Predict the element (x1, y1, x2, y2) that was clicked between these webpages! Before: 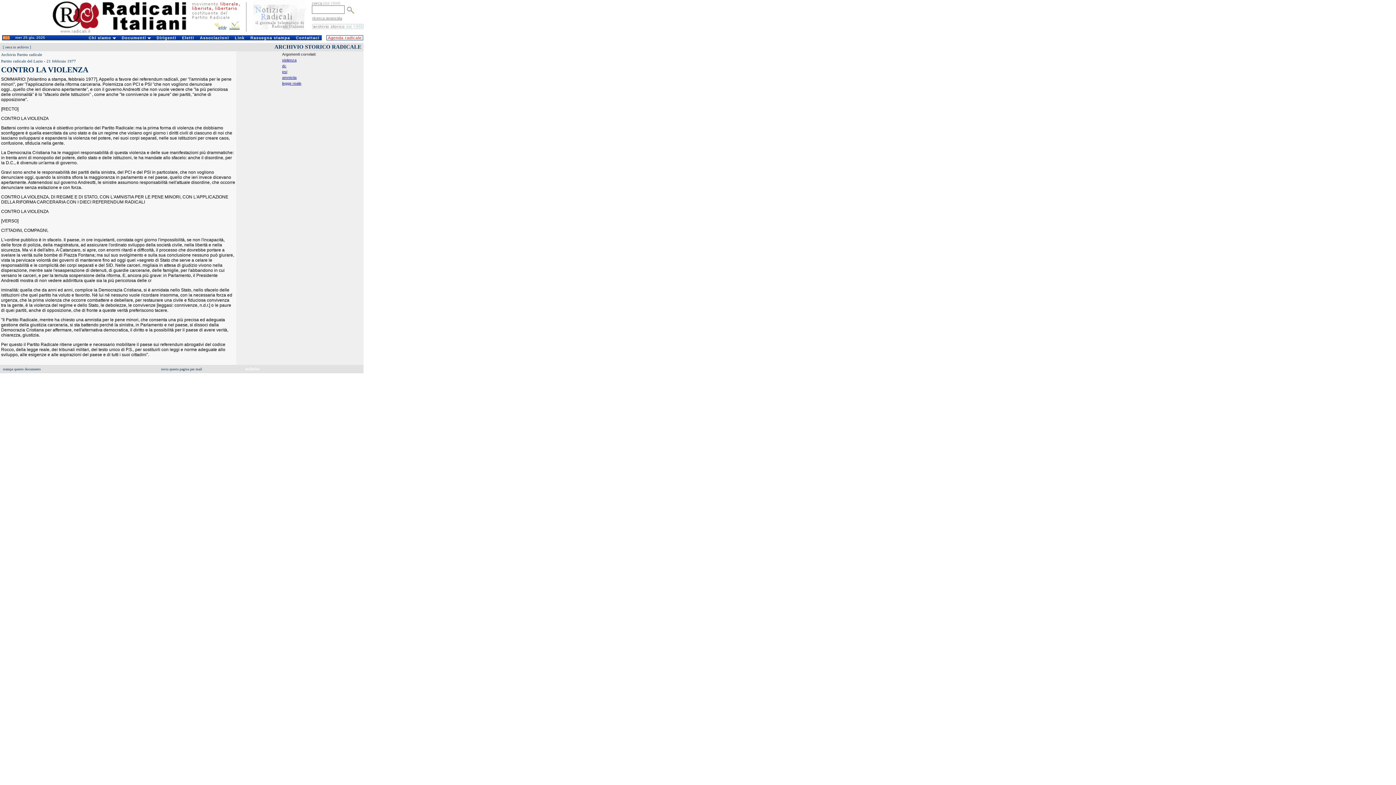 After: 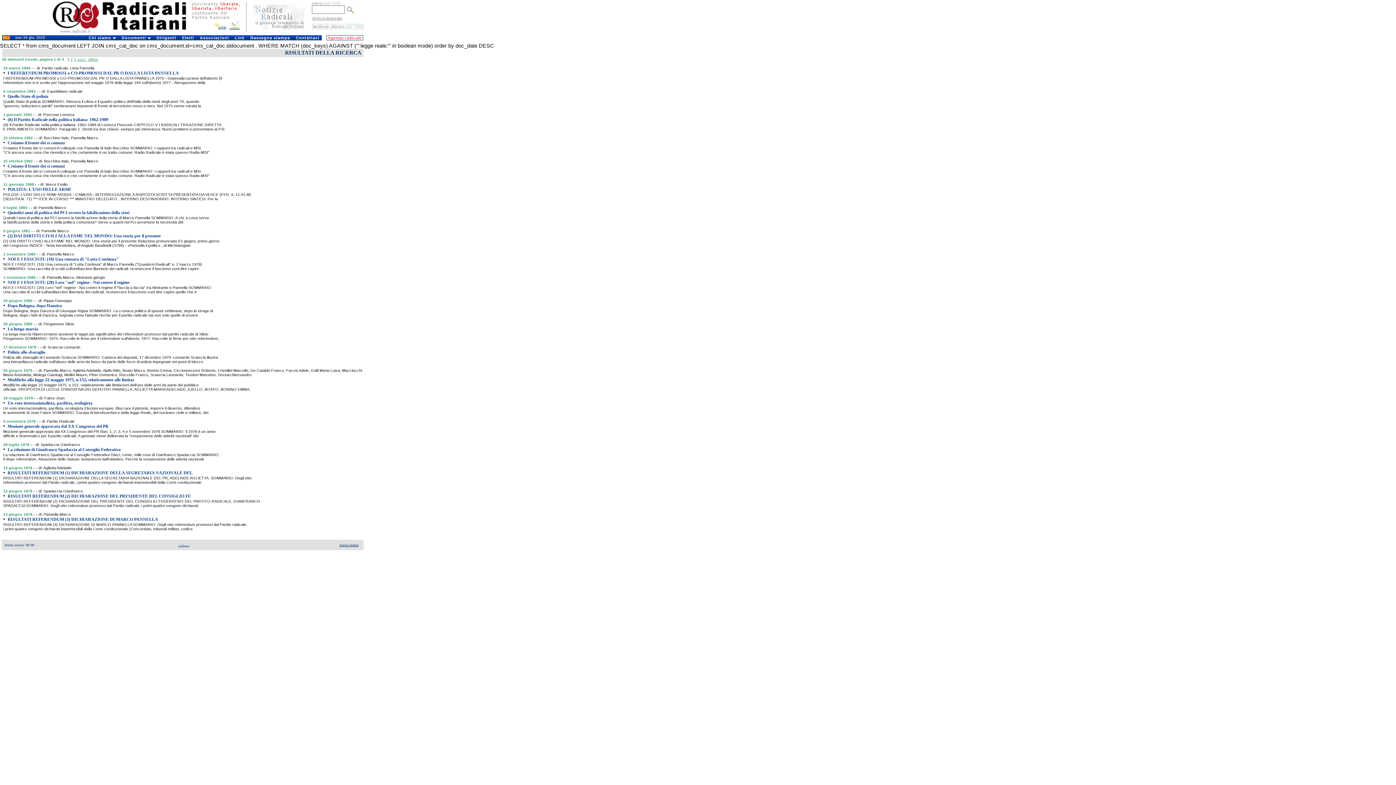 Action: label: legge reale bbox: (282, 81, 301, 85)